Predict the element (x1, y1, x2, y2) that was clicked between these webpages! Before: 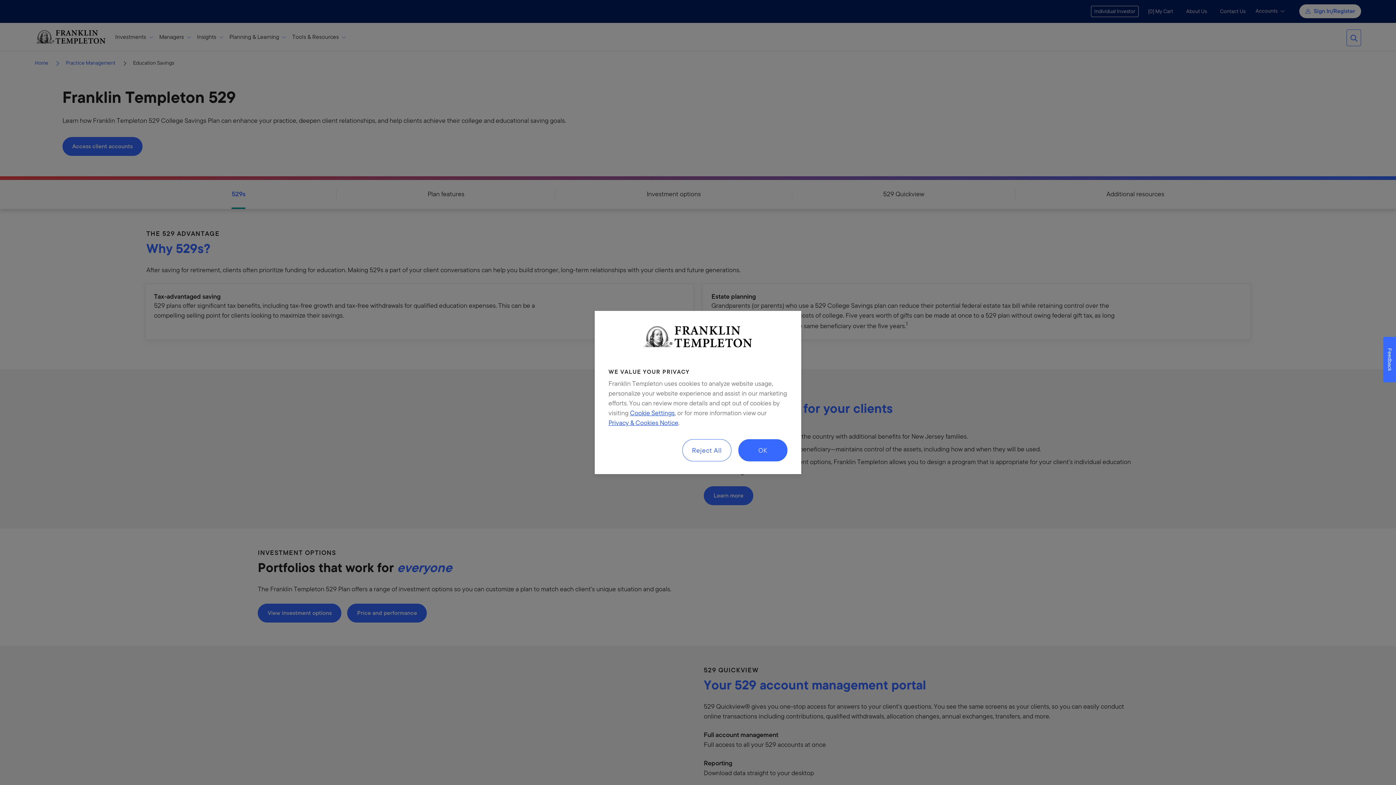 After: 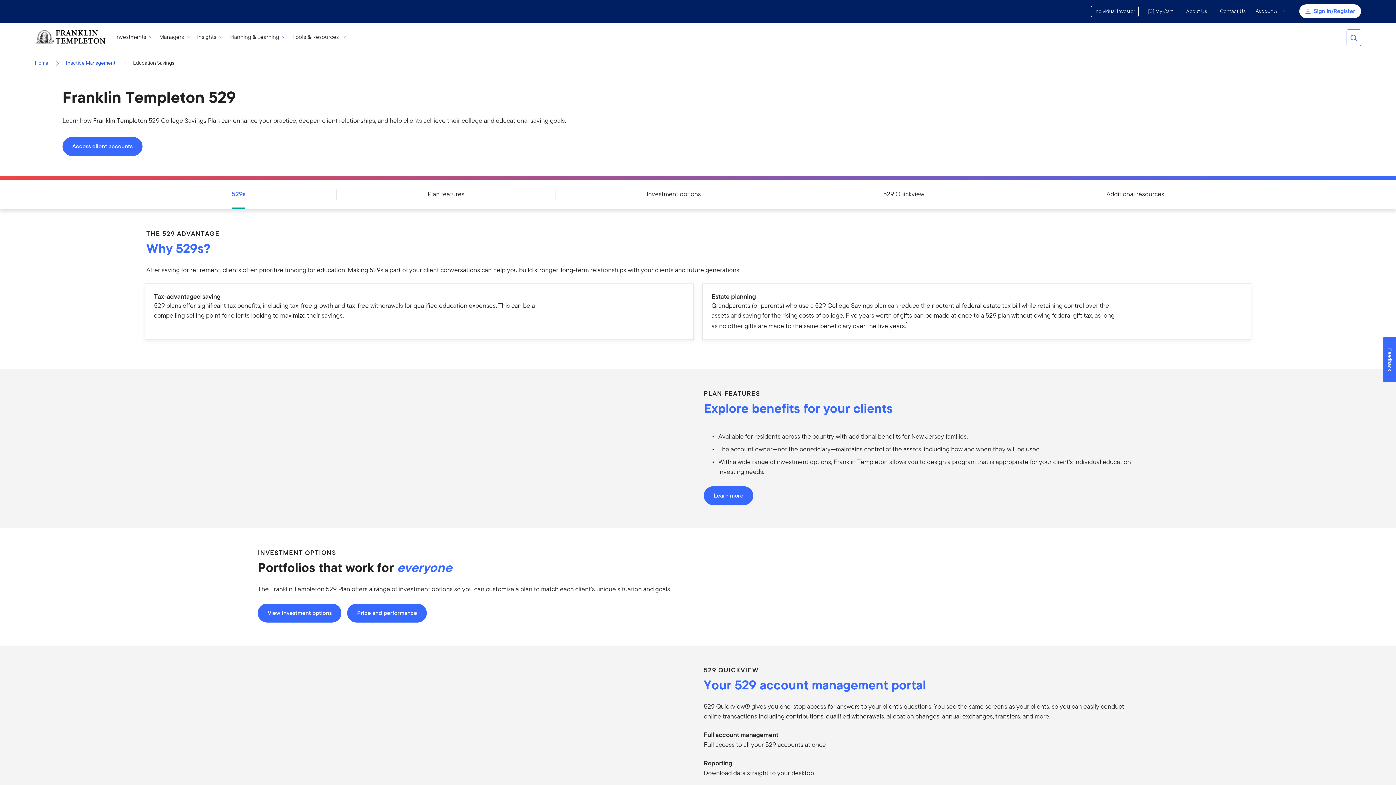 Action: bbox: (738, 439, 787, 461) label: OK